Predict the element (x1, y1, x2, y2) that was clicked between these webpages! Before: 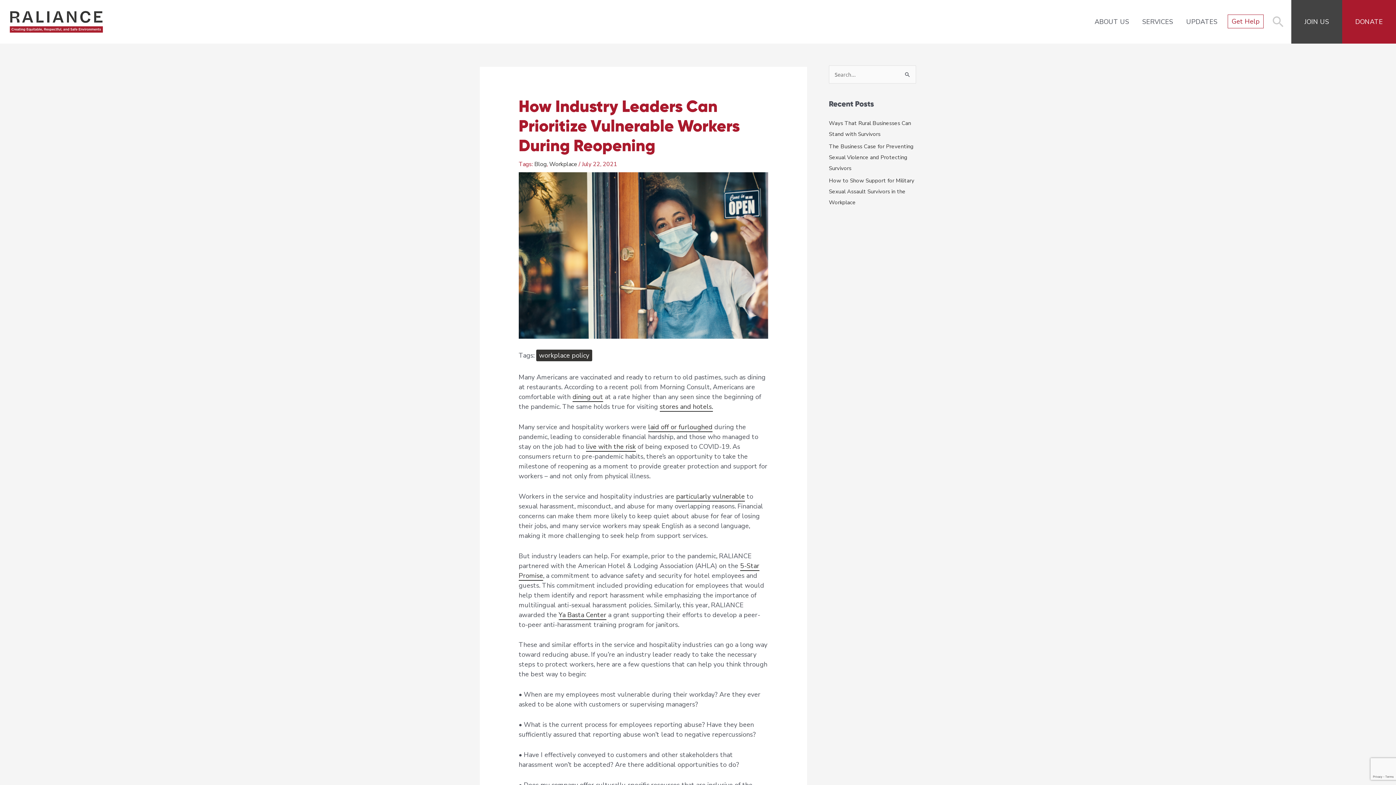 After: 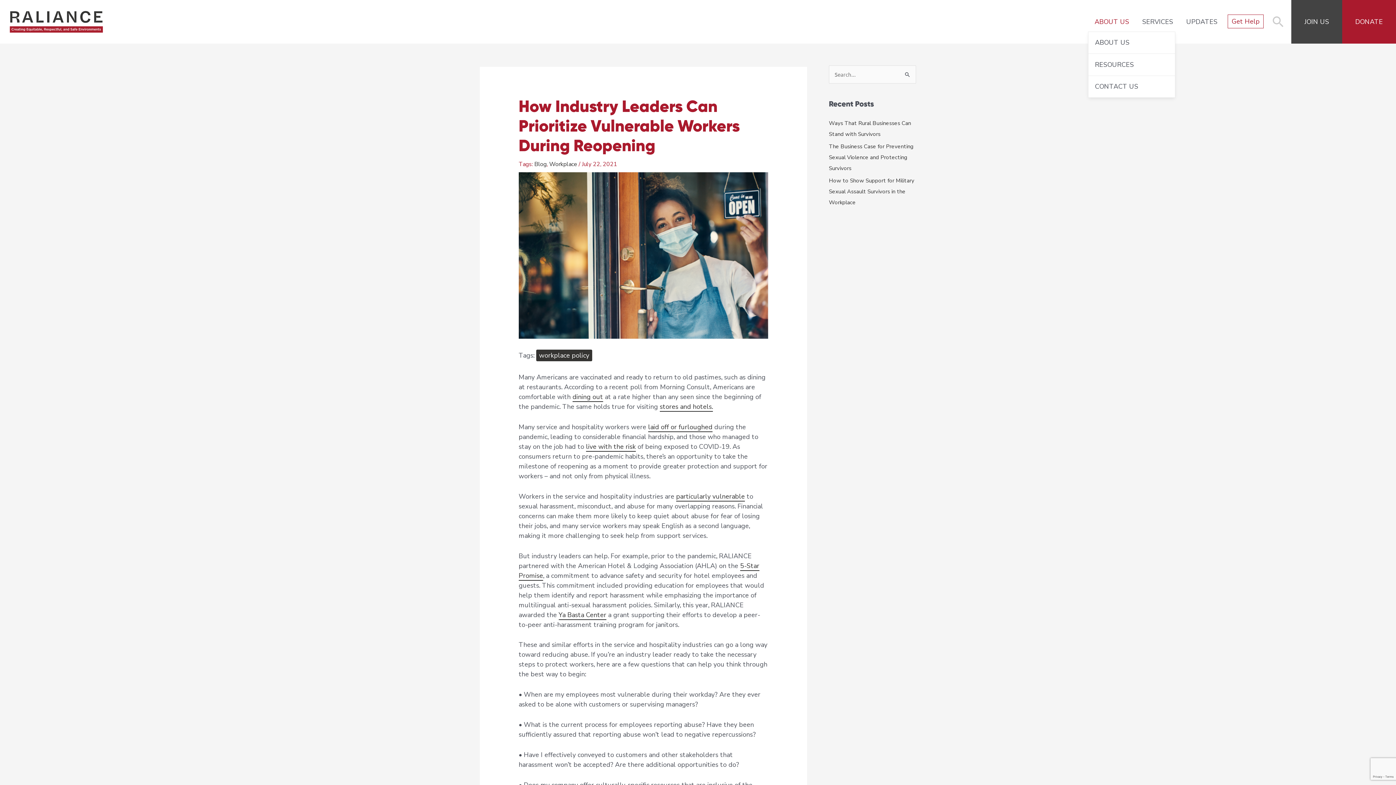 Action: bbox: (1088, 12, 1136, 31) label: ABOUT US